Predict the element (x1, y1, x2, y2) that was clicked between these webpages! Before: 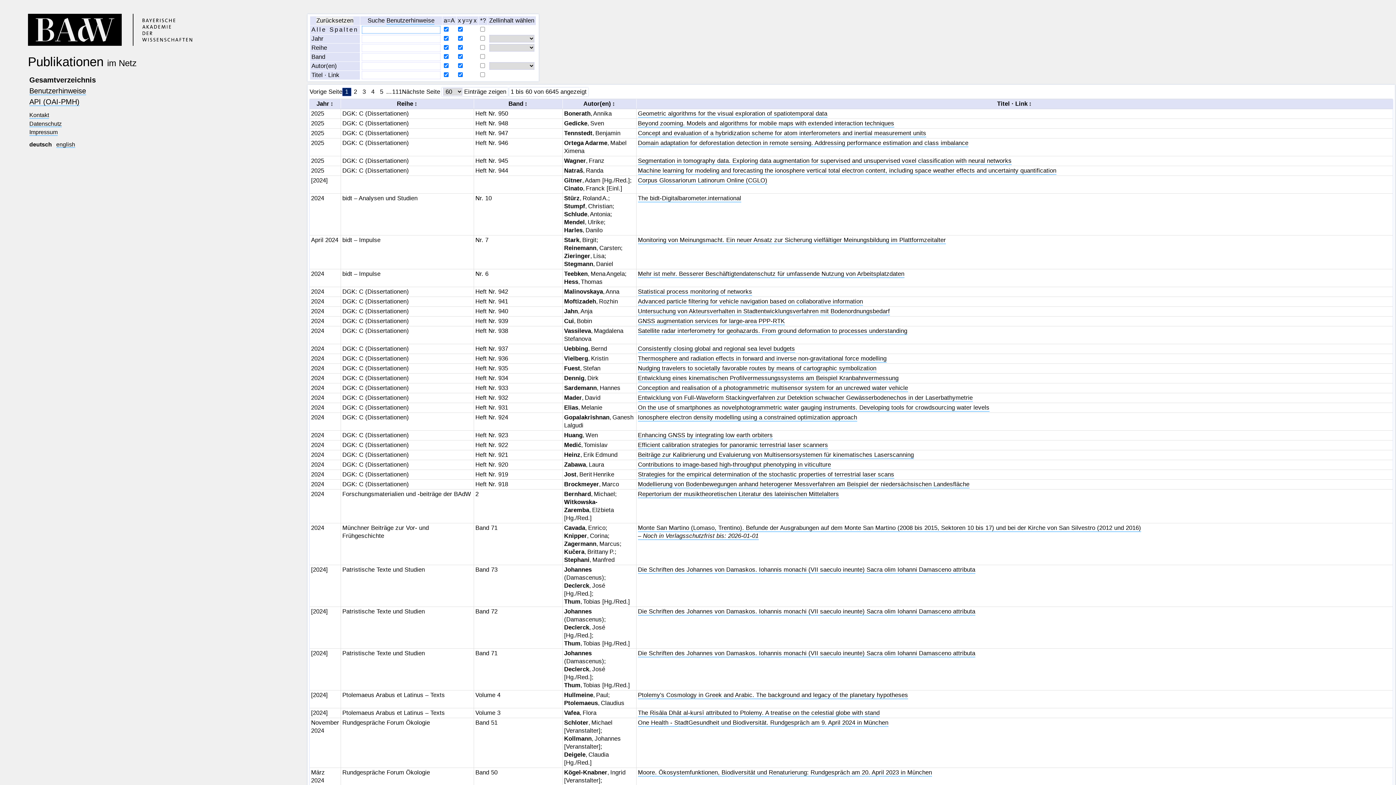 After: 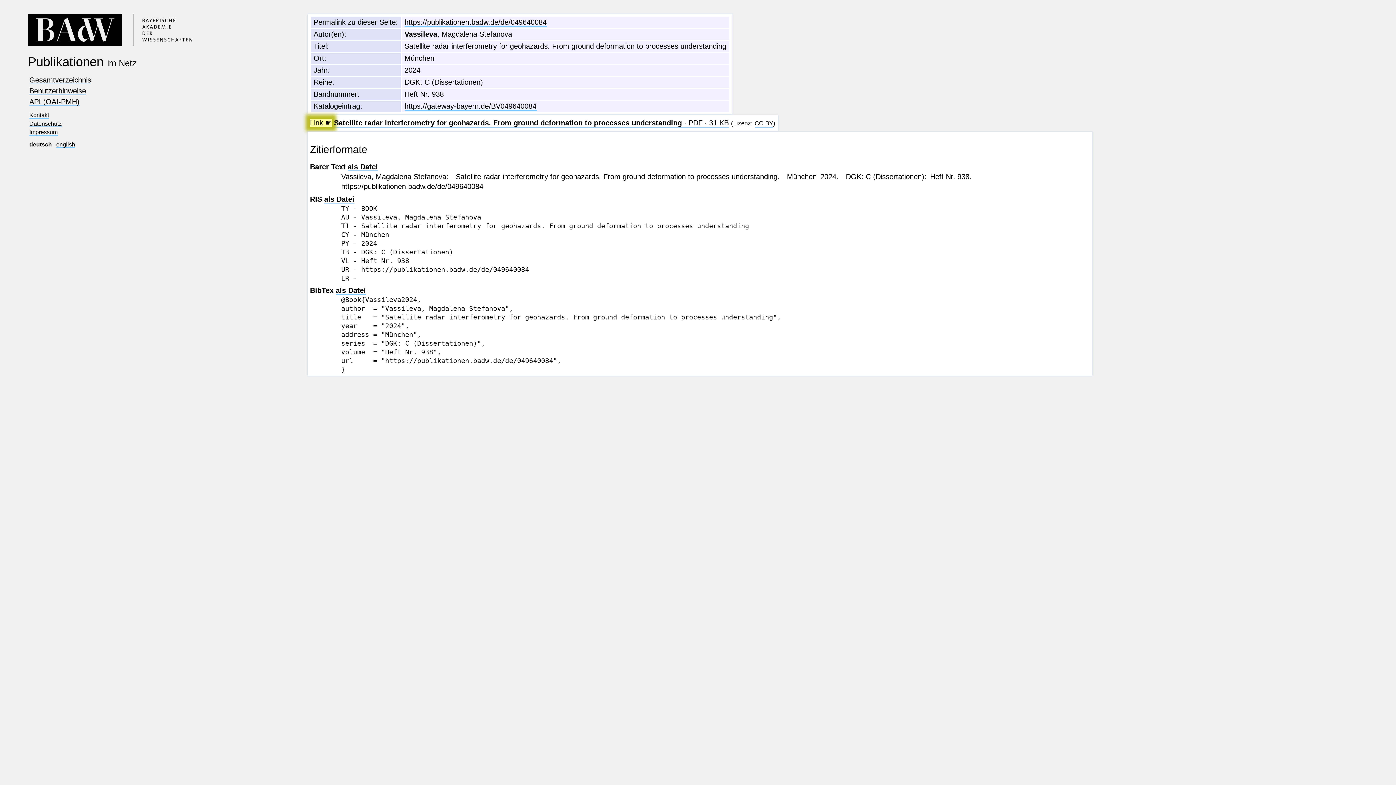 Action: label: Satellite radar interferometry for geohazards. From ground deformation to processes understanding bbox: (638, 327, 907, 335)